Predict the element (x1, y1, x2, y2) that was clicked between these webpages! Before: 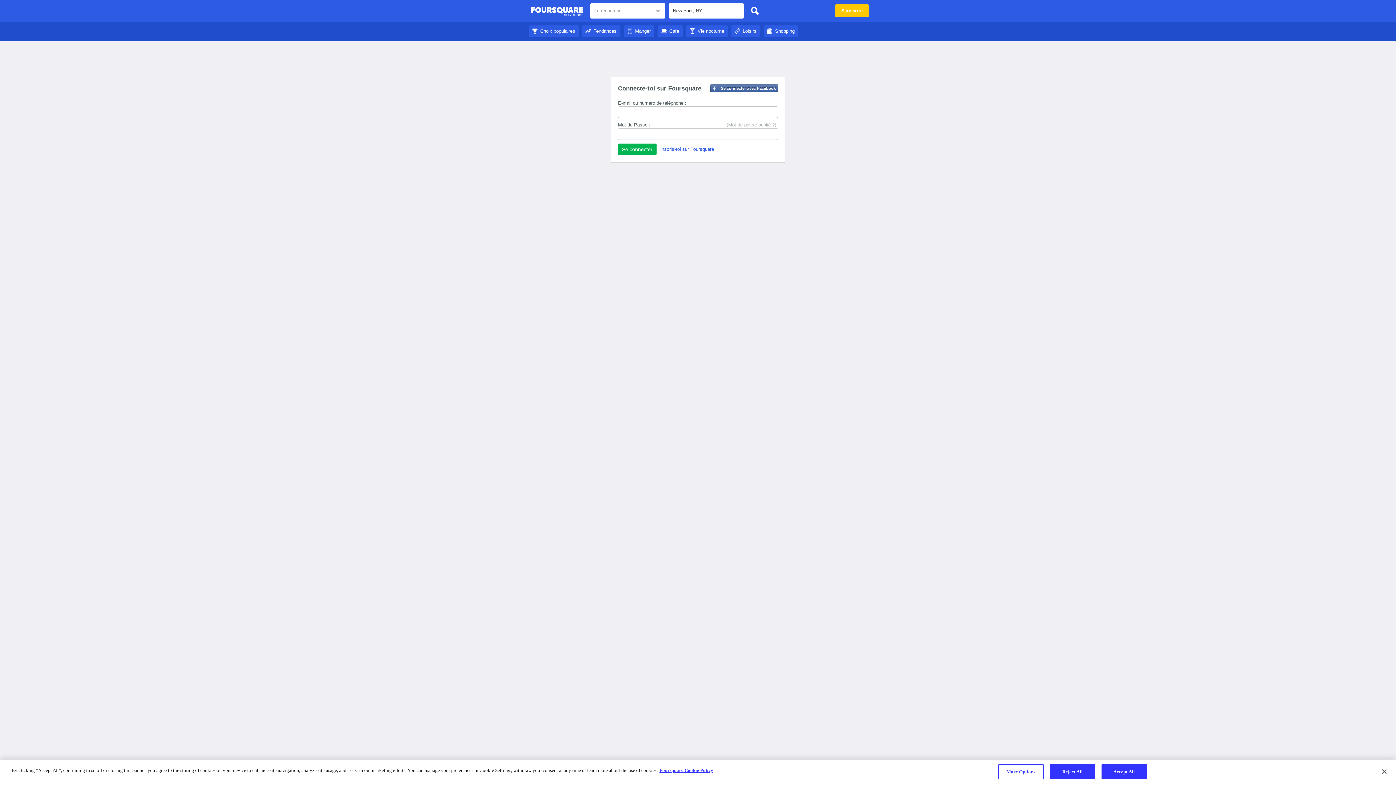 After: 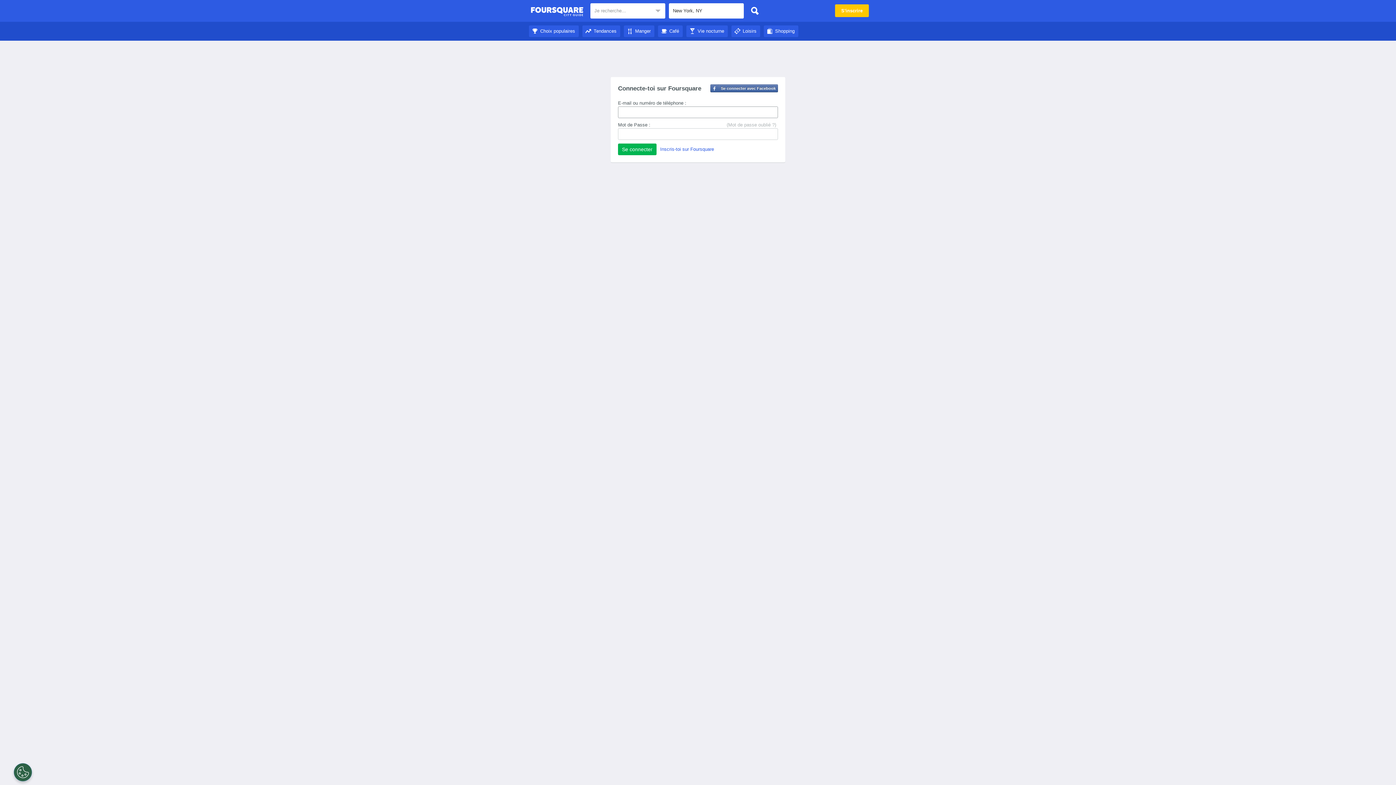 Action: label: Loisirs bbox: (731, 28, 760, 33)